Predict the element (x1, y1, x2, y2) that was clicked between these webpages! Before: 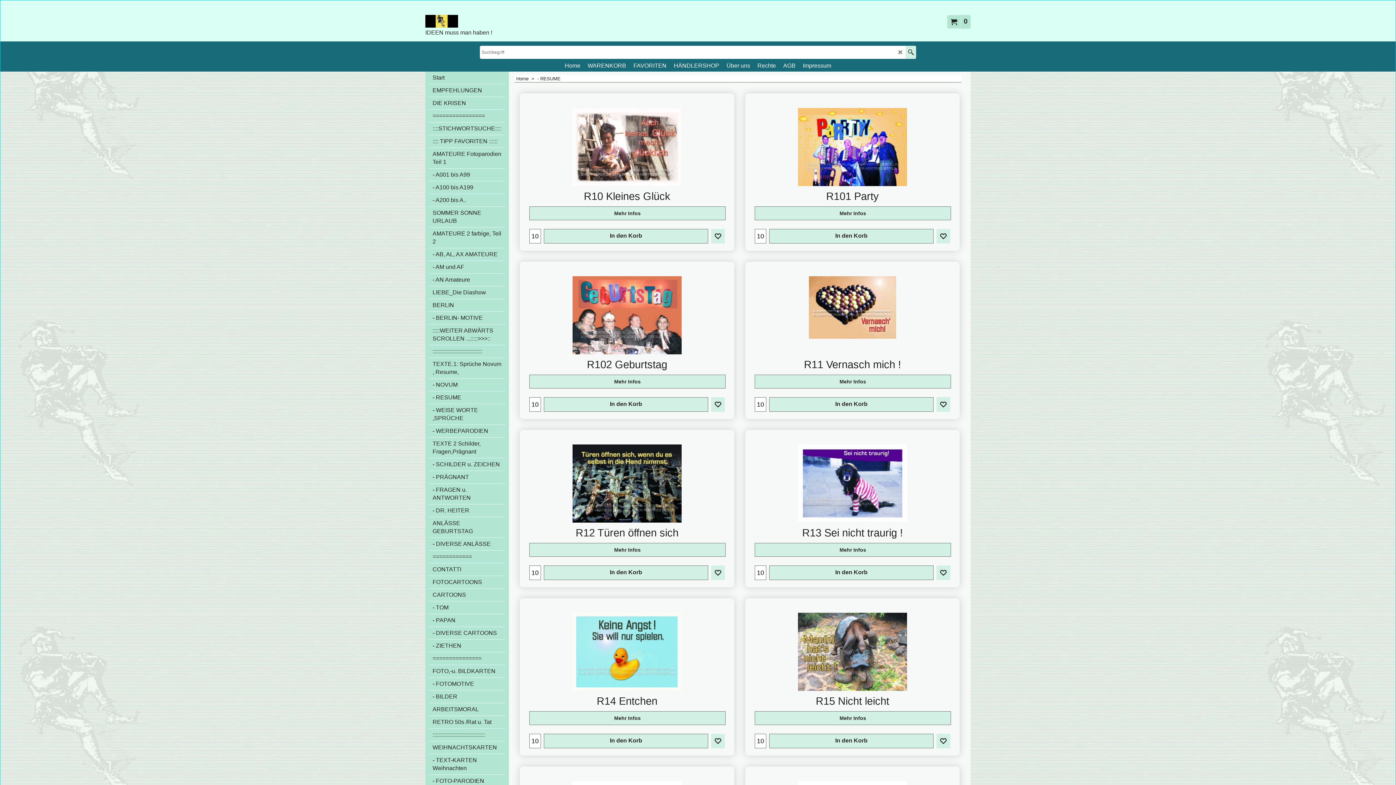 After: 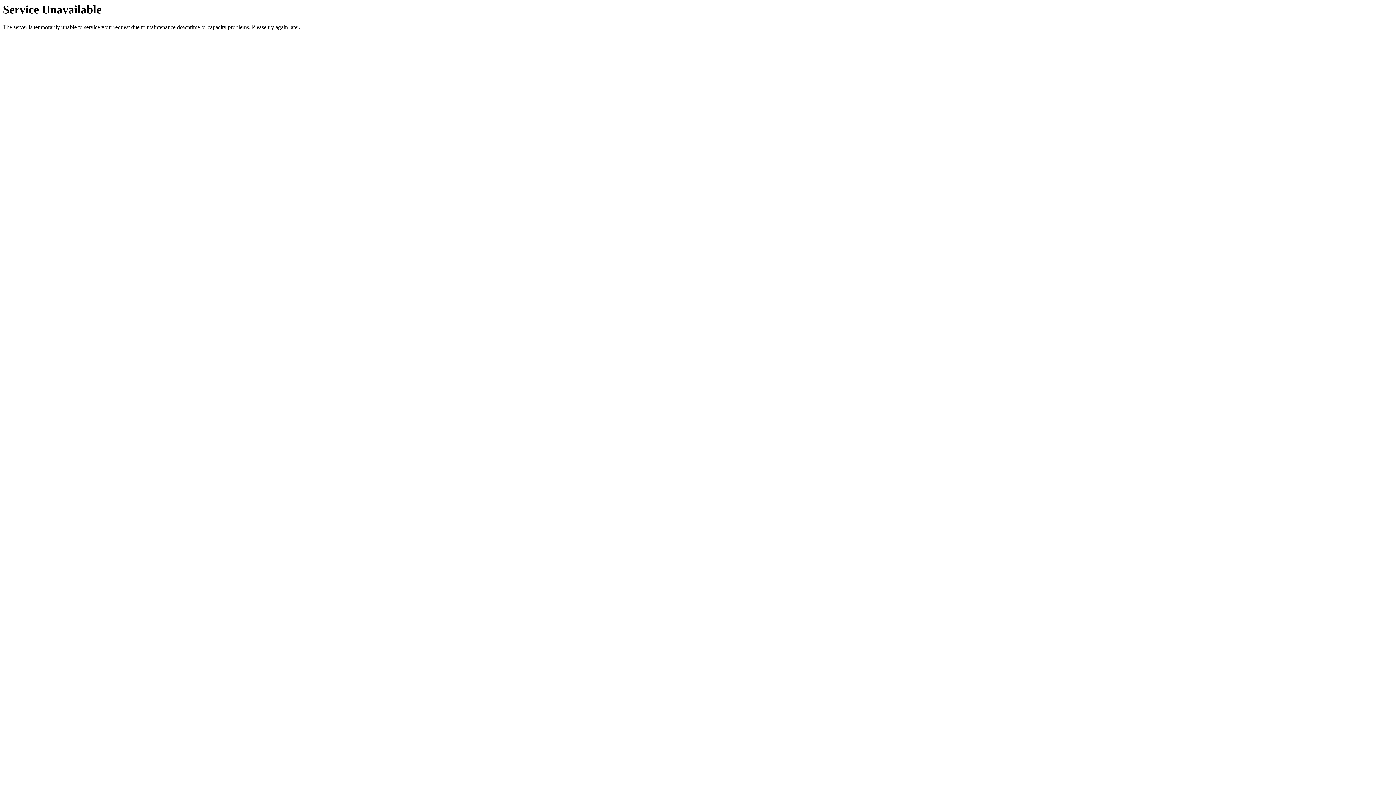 Action: label: ============ bbox: (429, 550, 505, 563)